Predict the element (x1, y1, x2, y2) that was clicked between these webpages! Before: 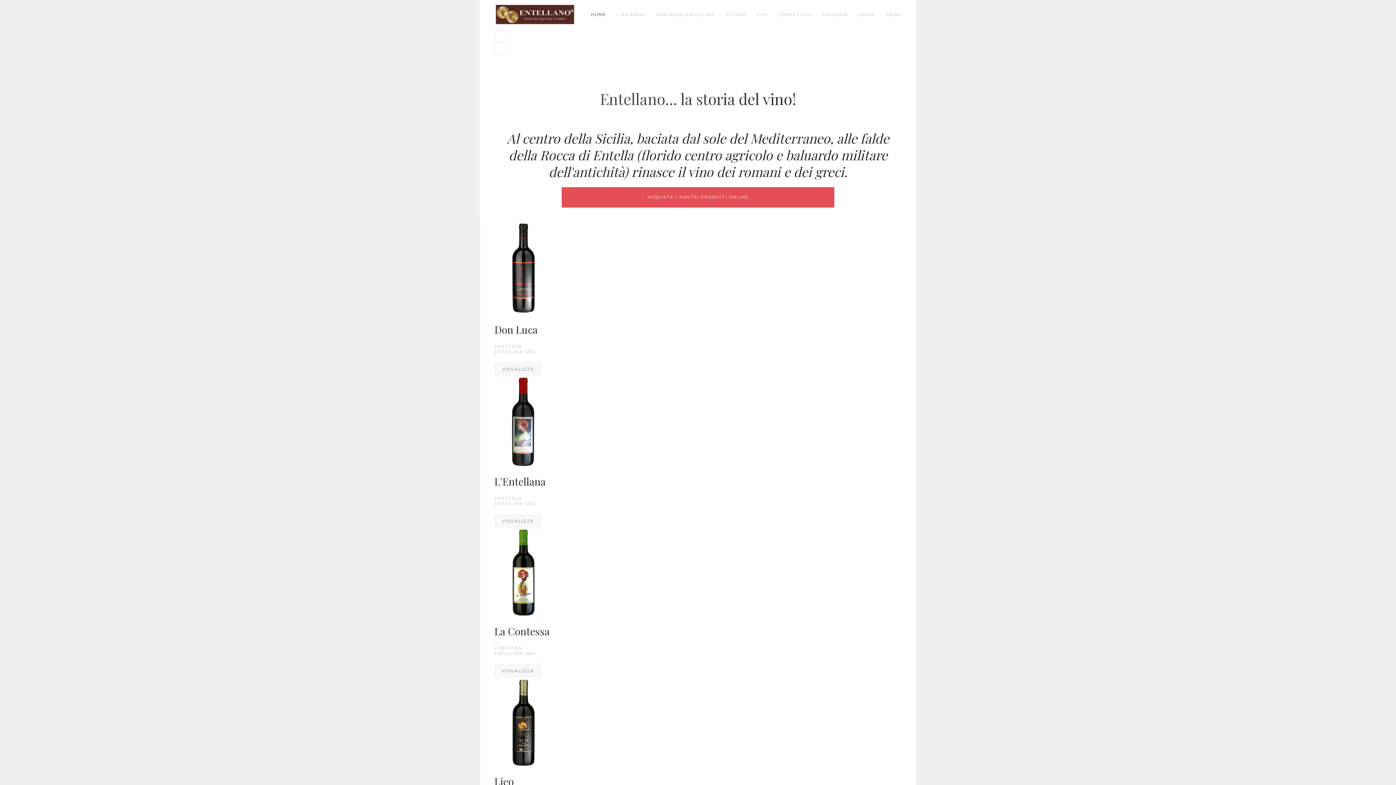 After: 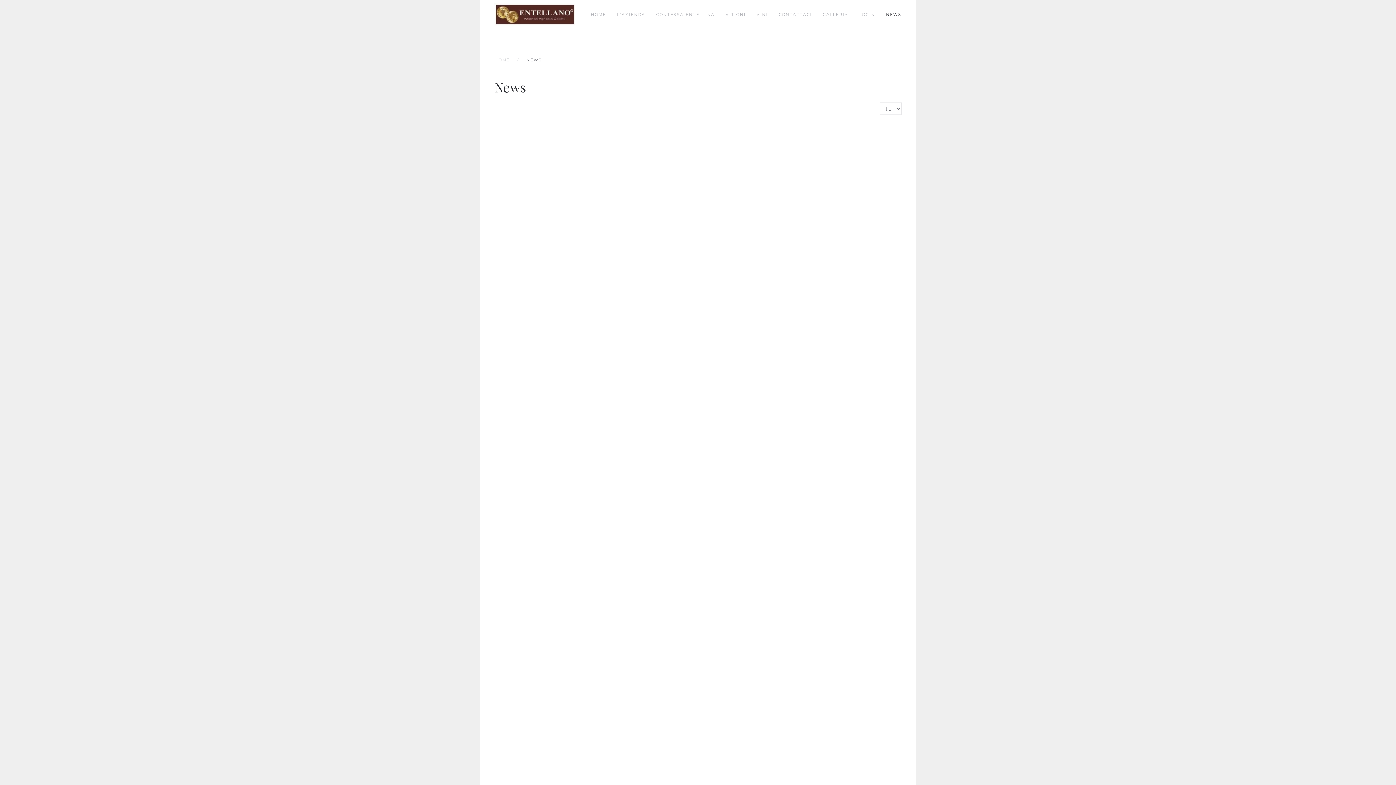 Action: label: NEWS bbox: (880, 0, 907, 29)